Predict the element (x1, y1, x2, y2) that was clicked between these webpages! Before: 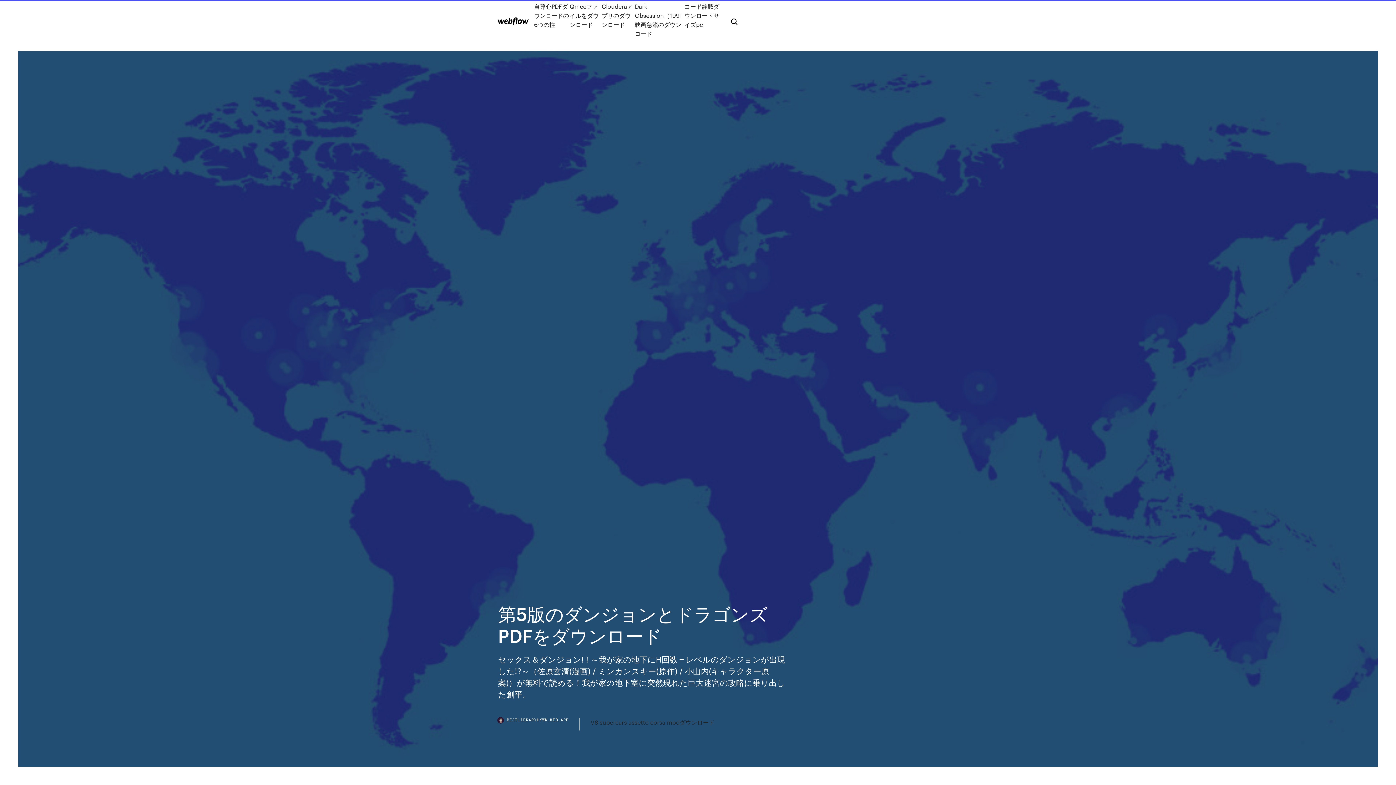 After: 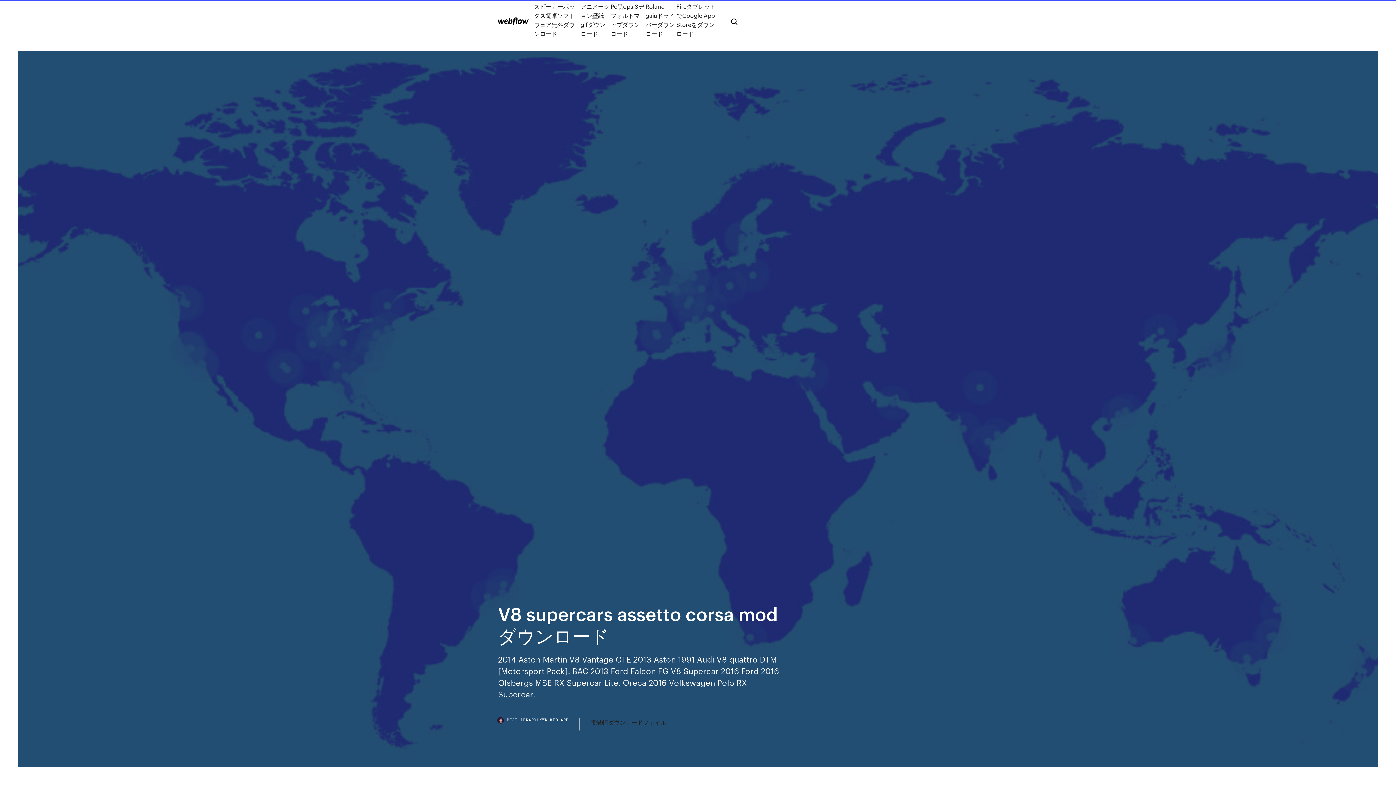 Action: label: V8 supercars assetto corsa modダウンロード bbox: (590, 718, 714, 727)